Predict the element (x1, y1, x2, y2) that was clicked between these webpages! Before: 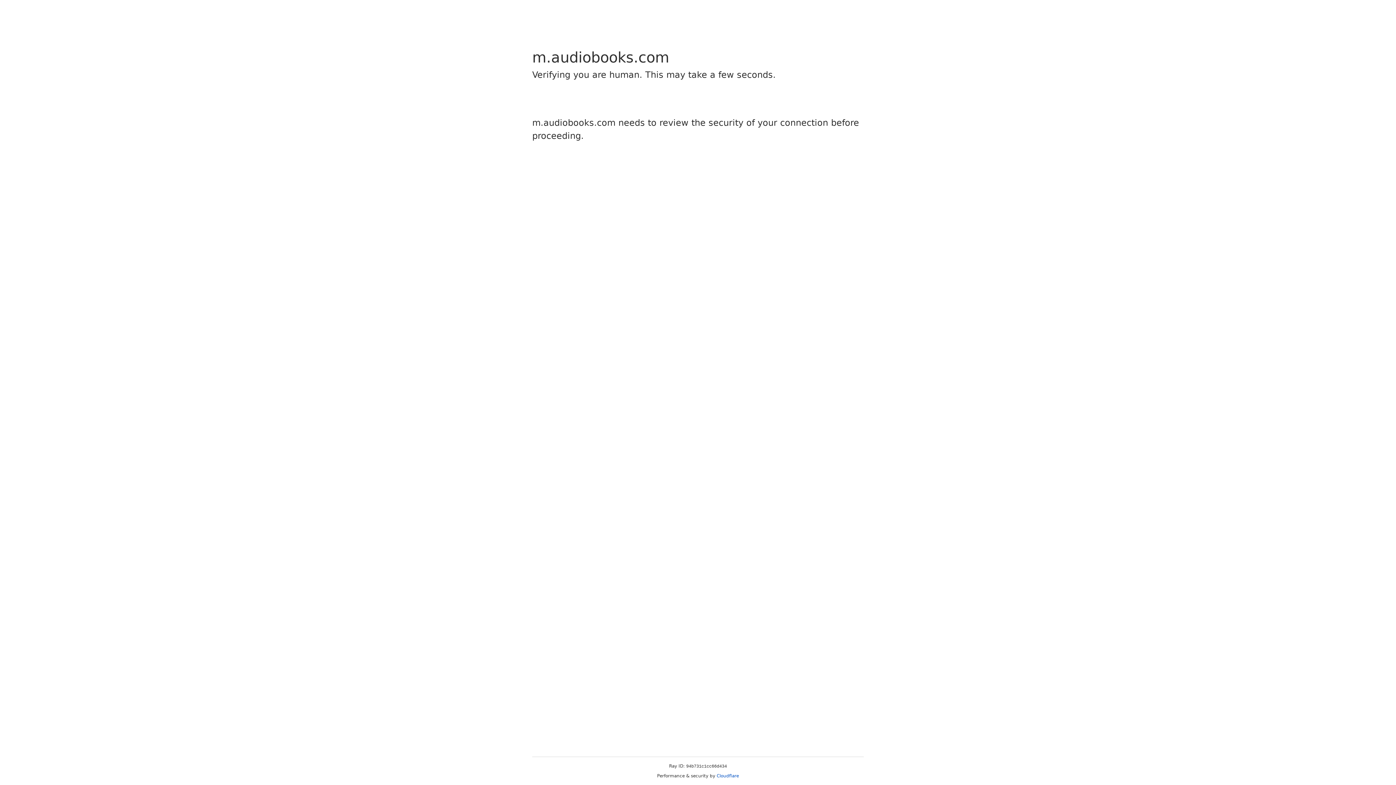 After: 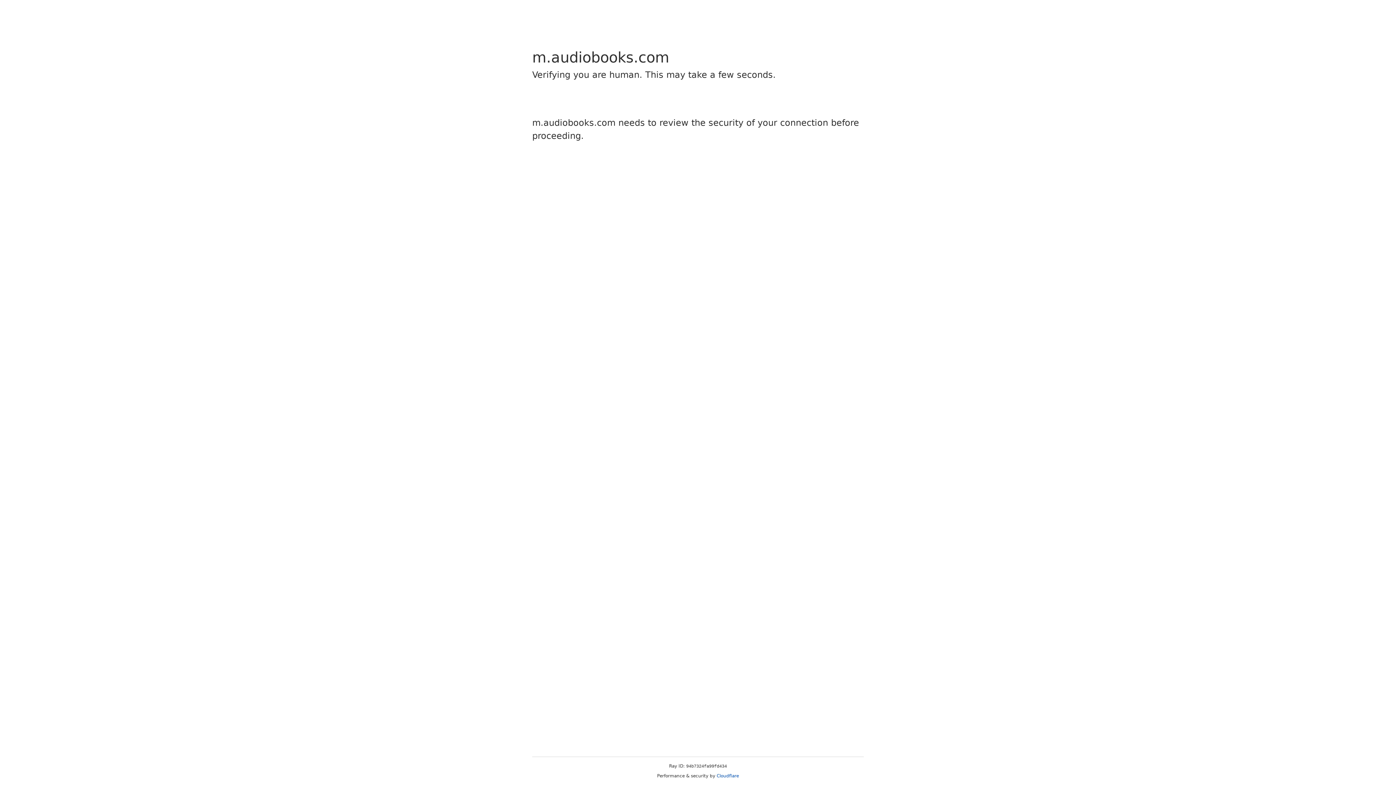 Action: bbox: (716, 773, 739, 778) label: Cloudflare